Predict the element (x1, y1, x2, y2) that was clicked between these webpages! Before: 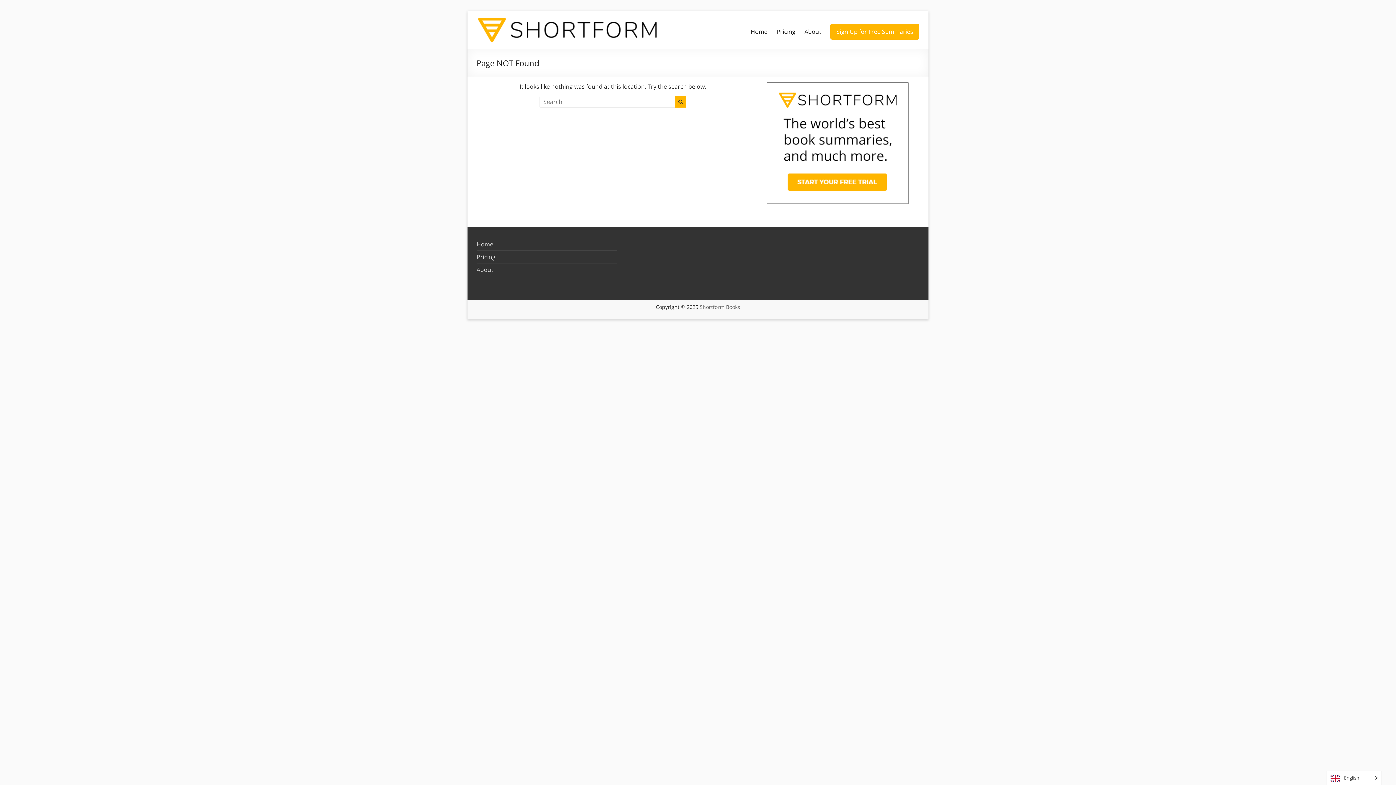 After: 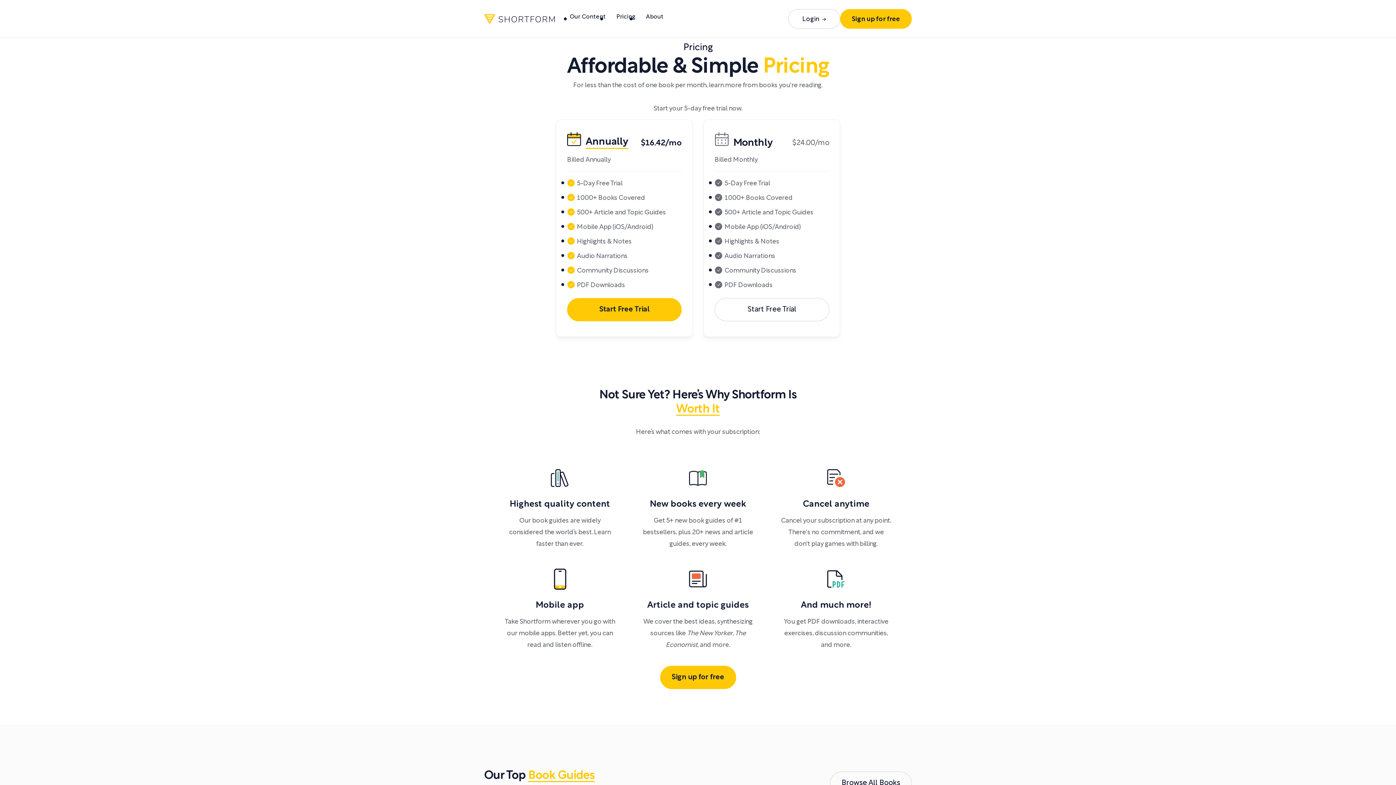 Action: label: Pricing bbox: (476, 253, 495, 261)